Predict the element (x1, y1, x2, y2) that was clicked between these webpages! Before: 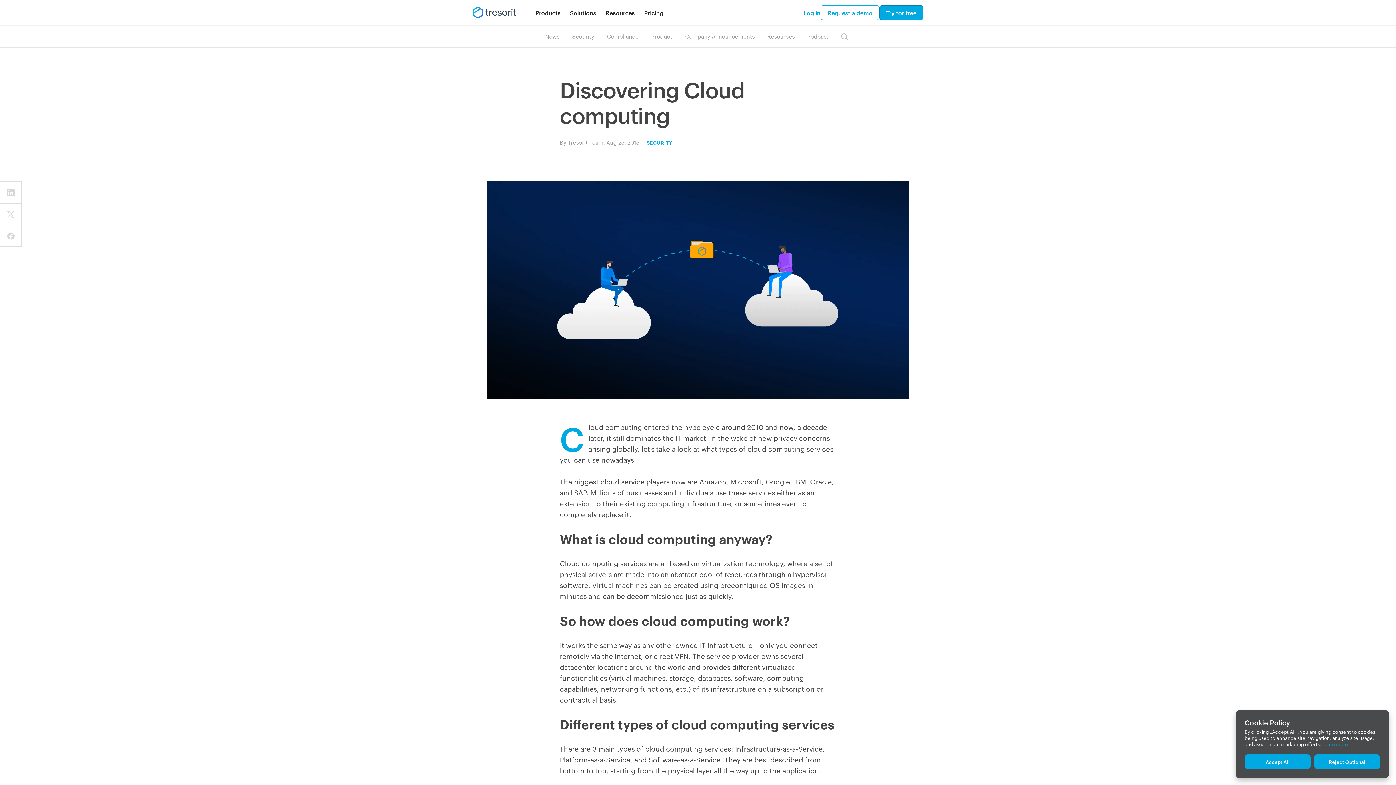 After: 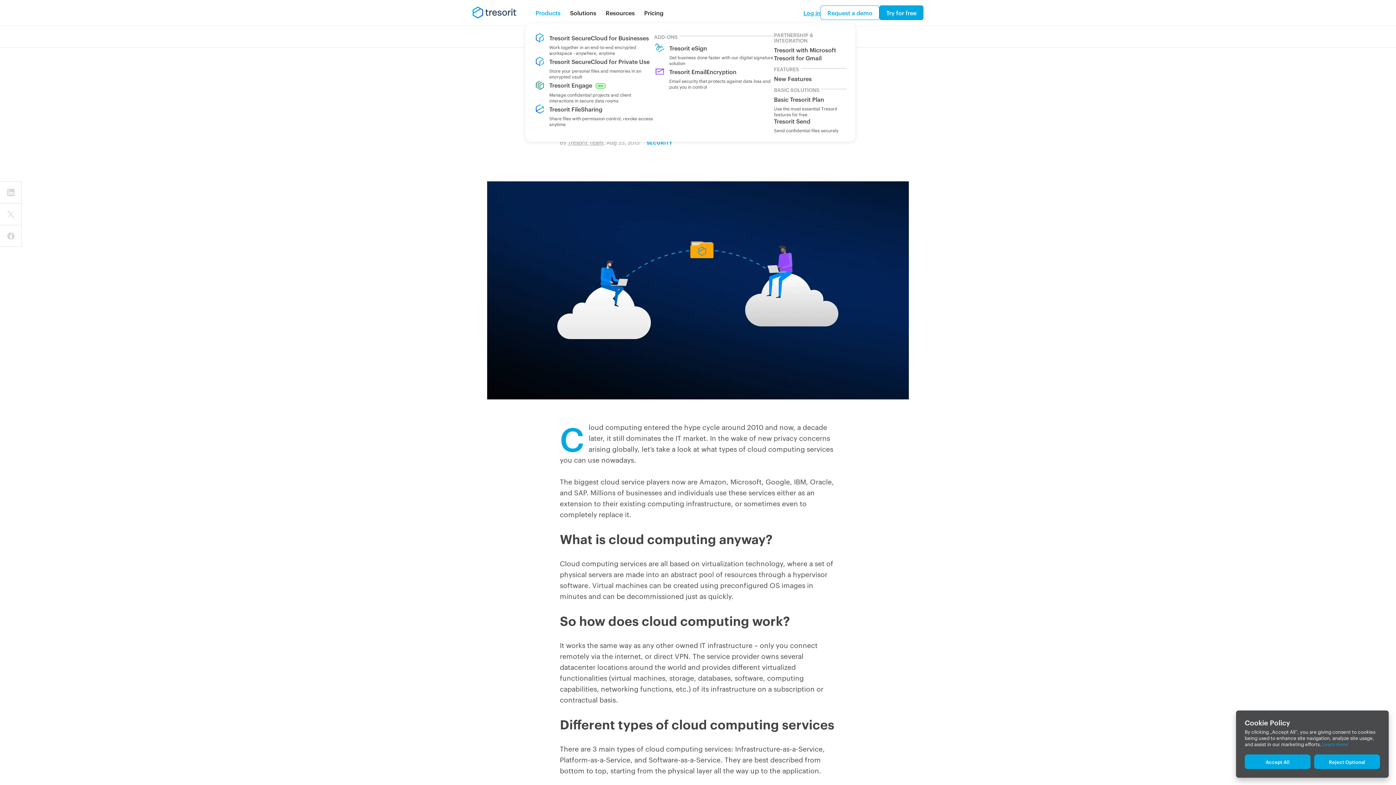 Action: bbox: (530, 6, 565, 19) label: Products